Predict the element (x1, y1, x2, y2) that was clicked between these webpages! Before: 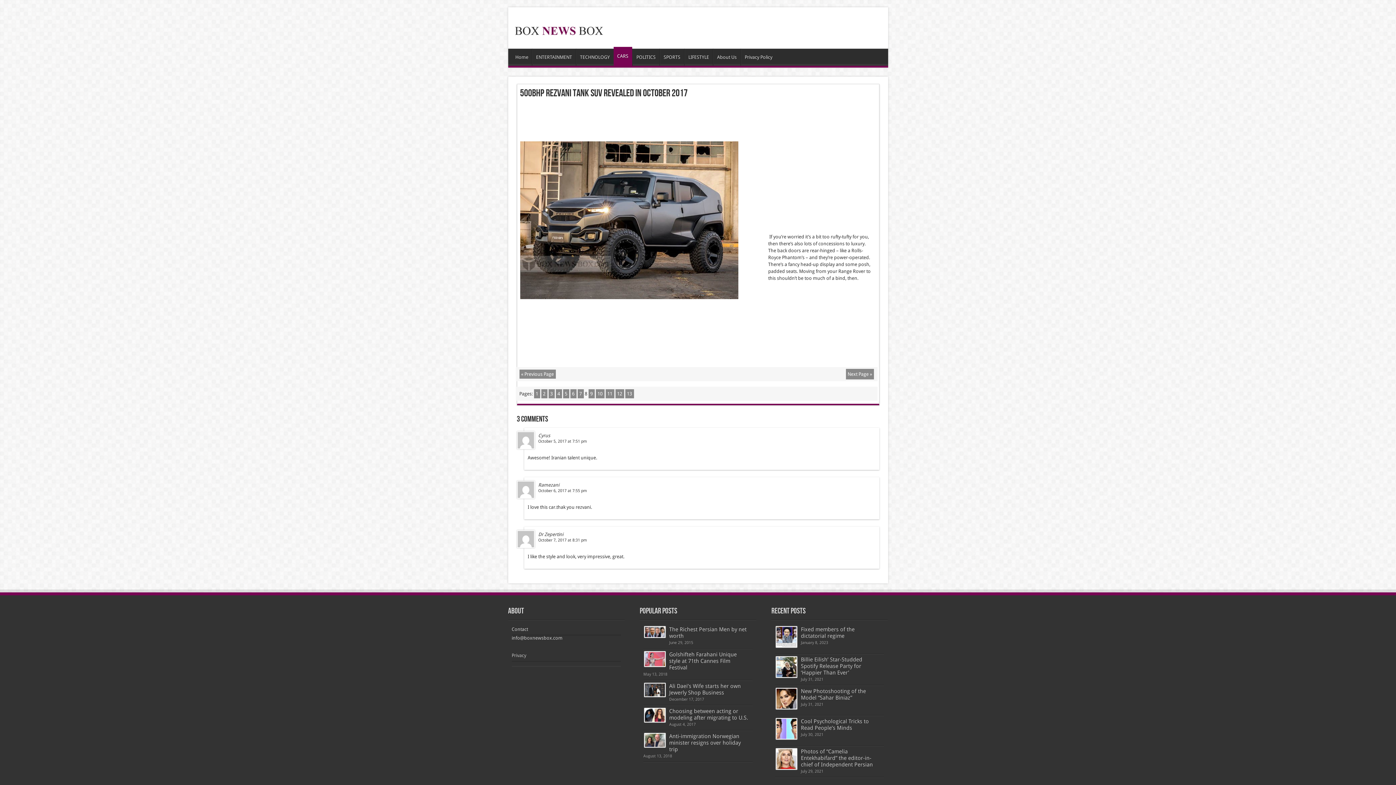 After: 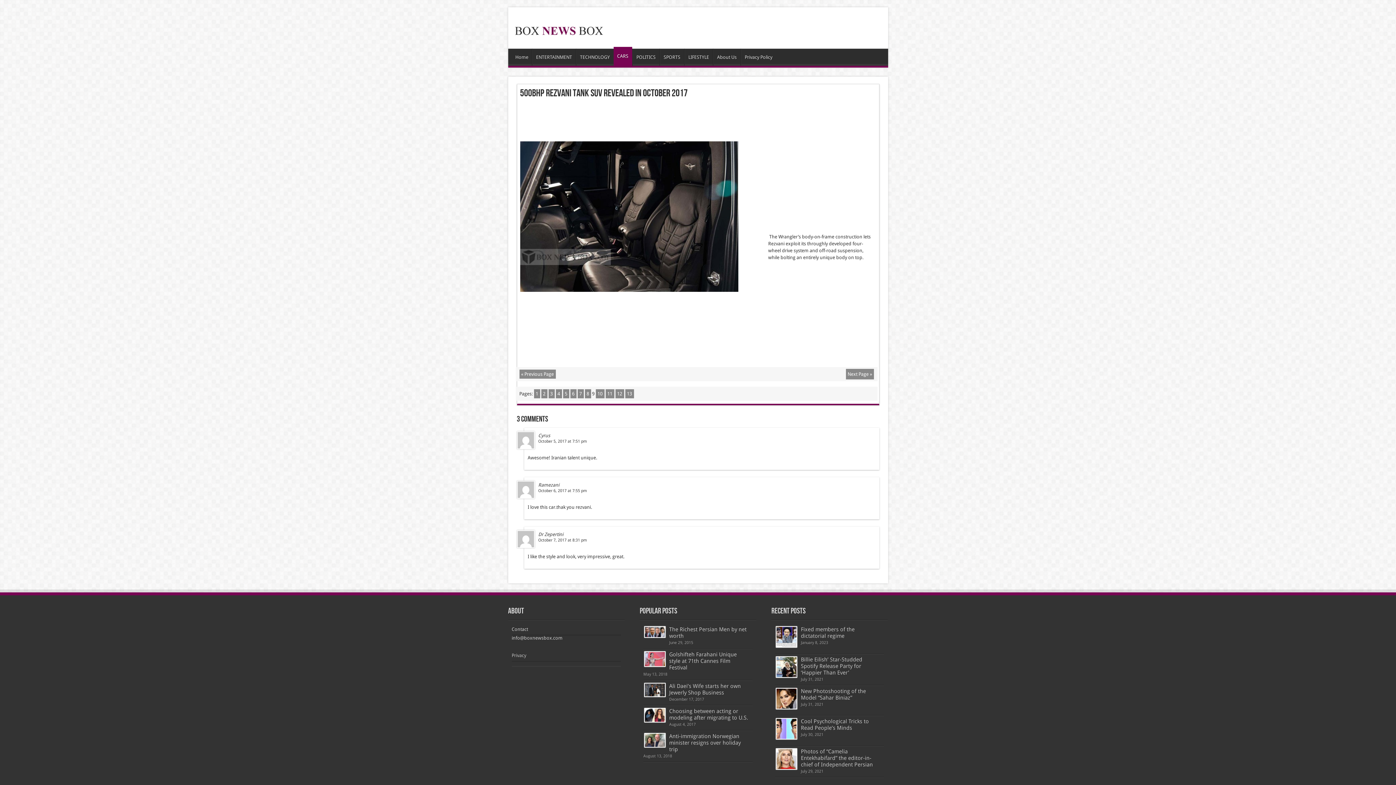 Action: label: Next Page » bbox: (846, 369, 874, 379)